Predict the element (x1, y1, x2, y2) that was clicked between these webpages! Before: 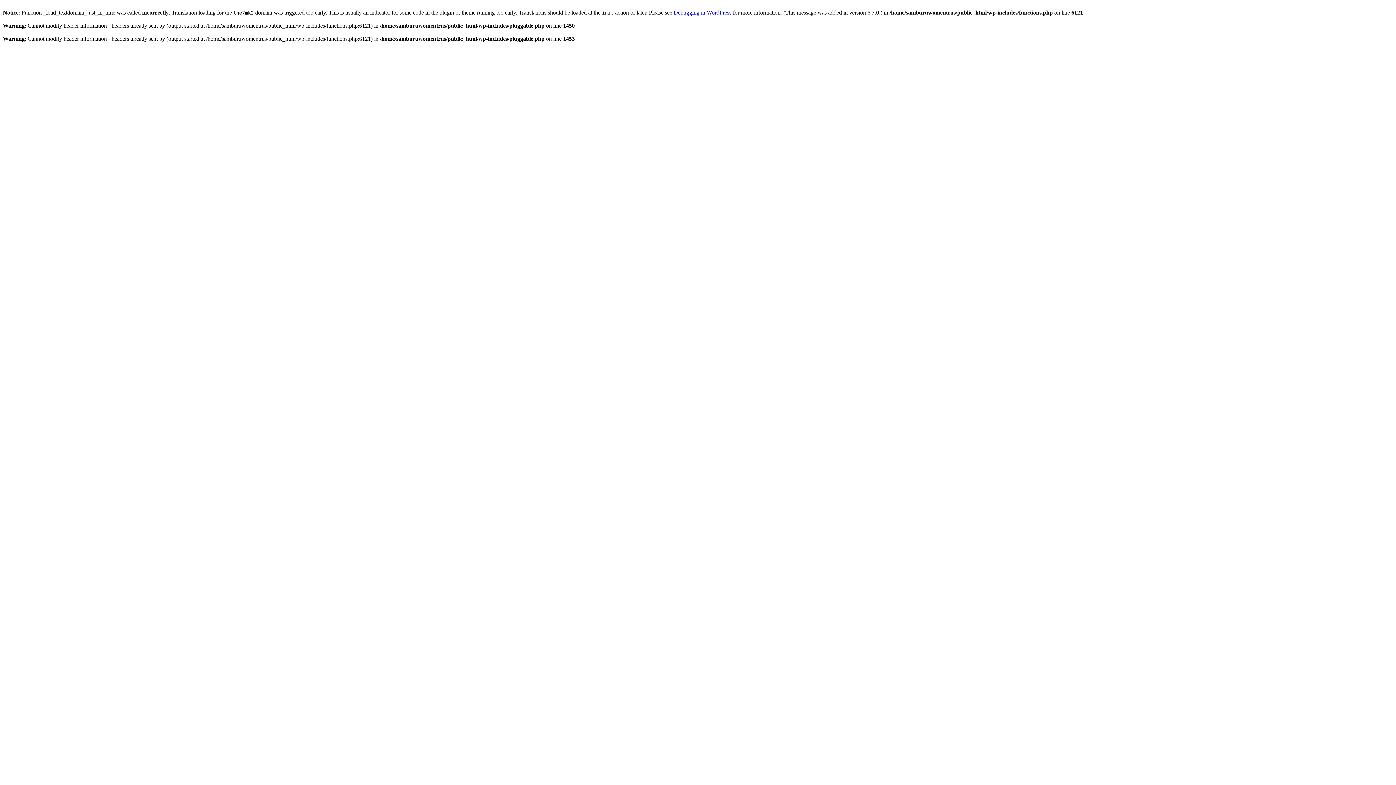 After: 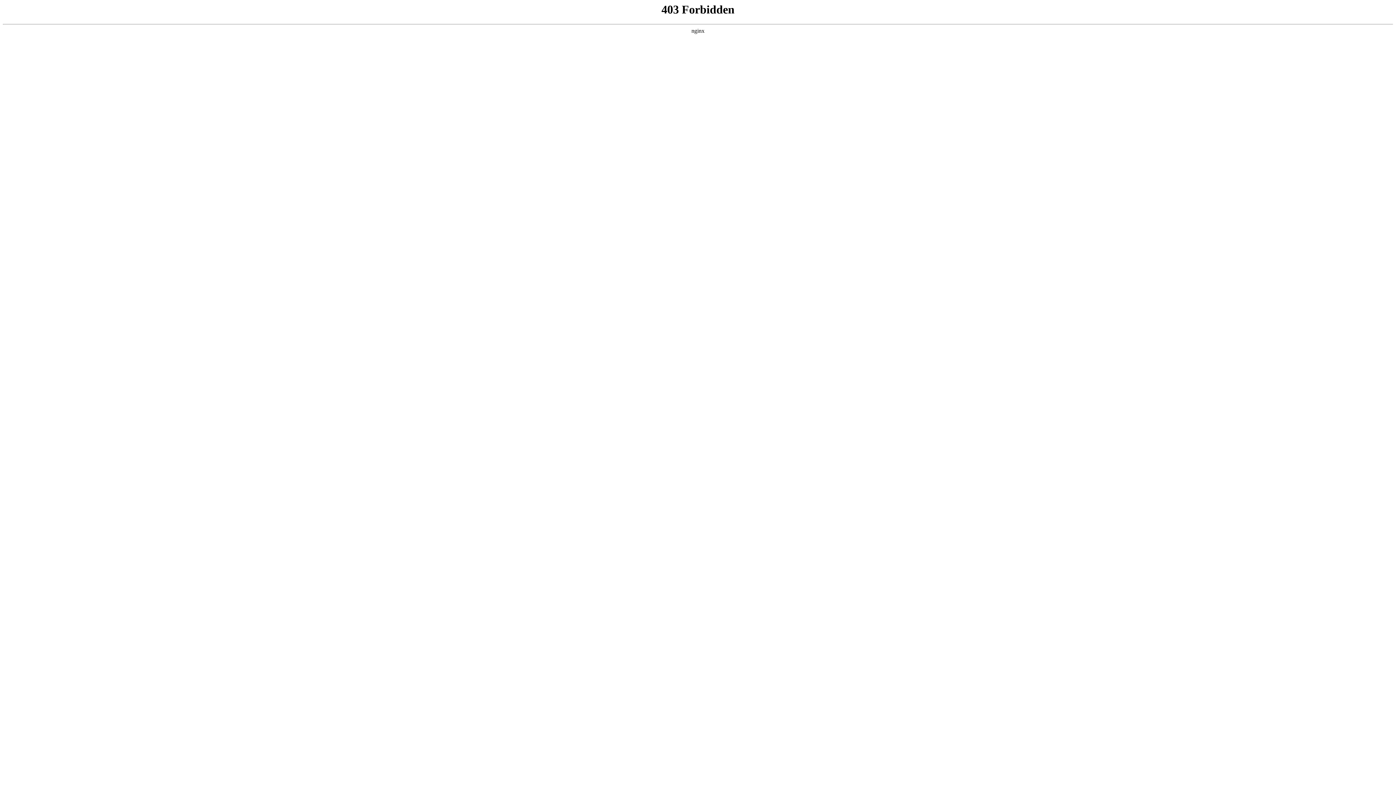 Action: bbox: (673, 9, 731, 15) label: Debugging in WordPress